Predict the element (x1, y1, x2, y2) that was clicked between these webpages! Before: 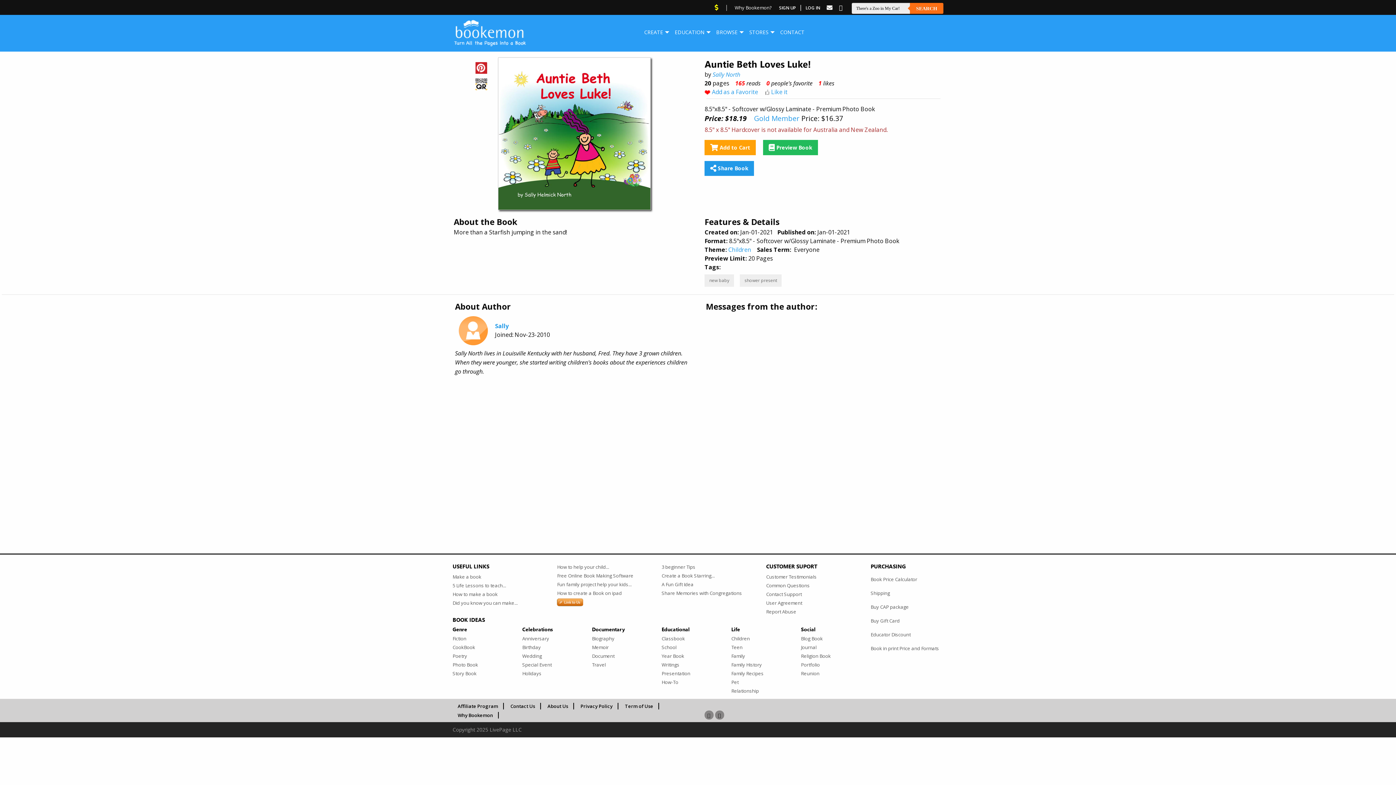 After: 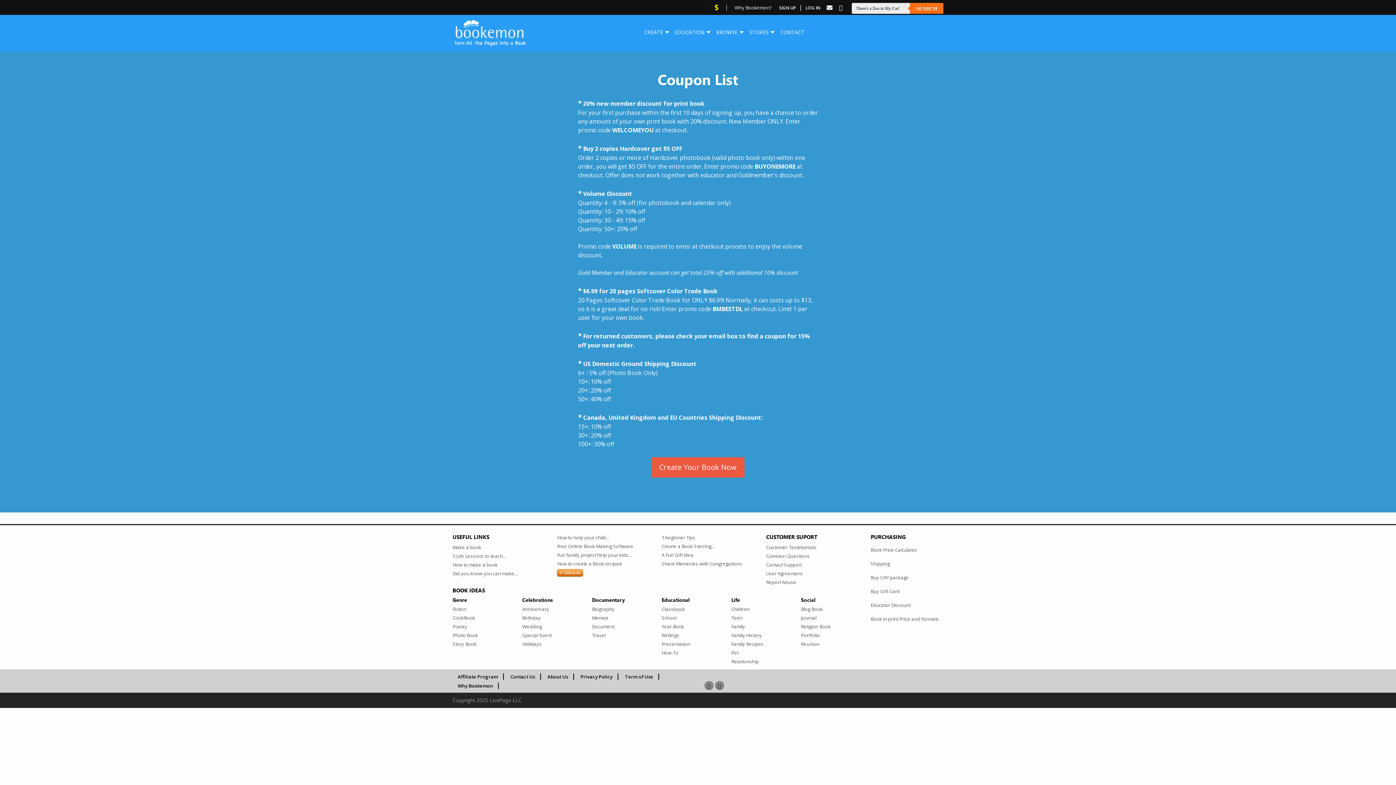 Action: bbox: (714, 4, 718, 10)